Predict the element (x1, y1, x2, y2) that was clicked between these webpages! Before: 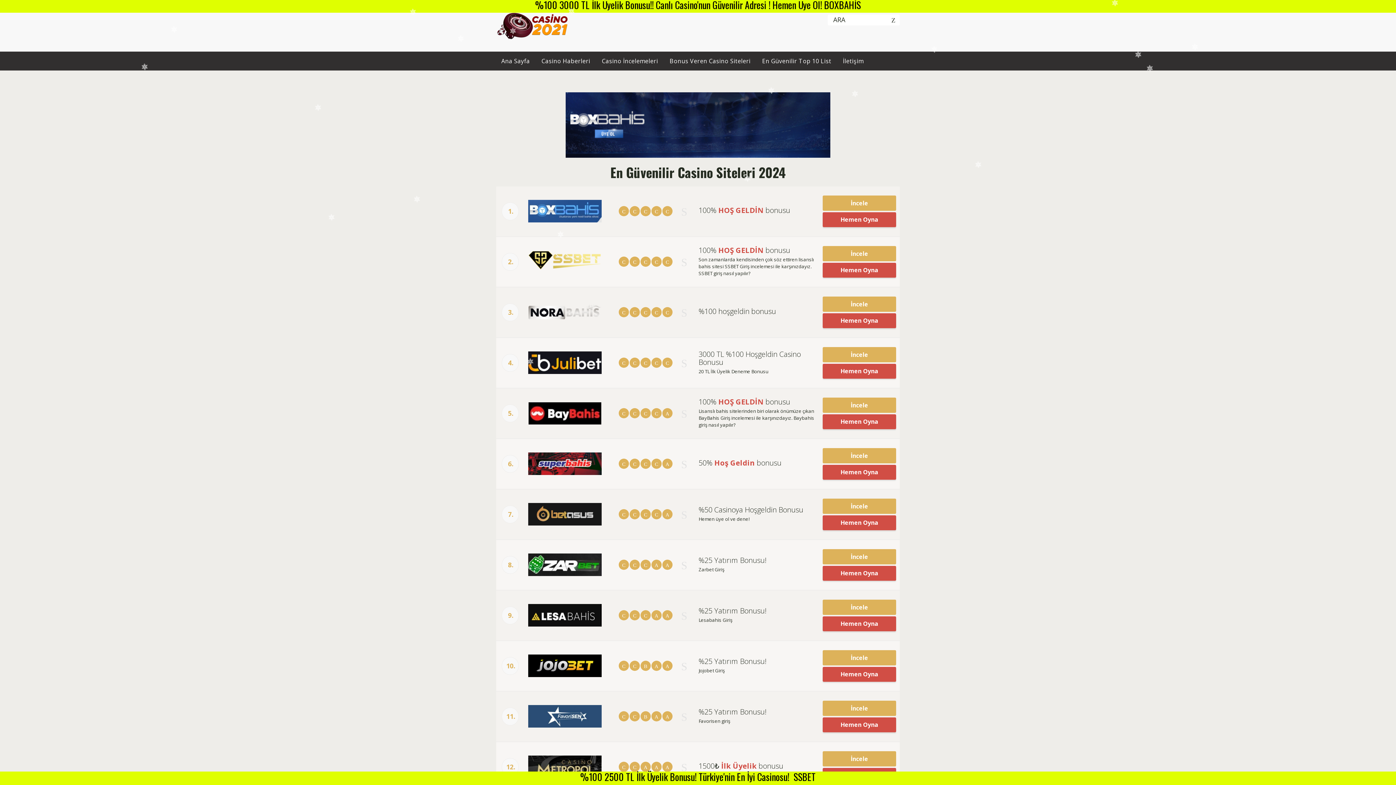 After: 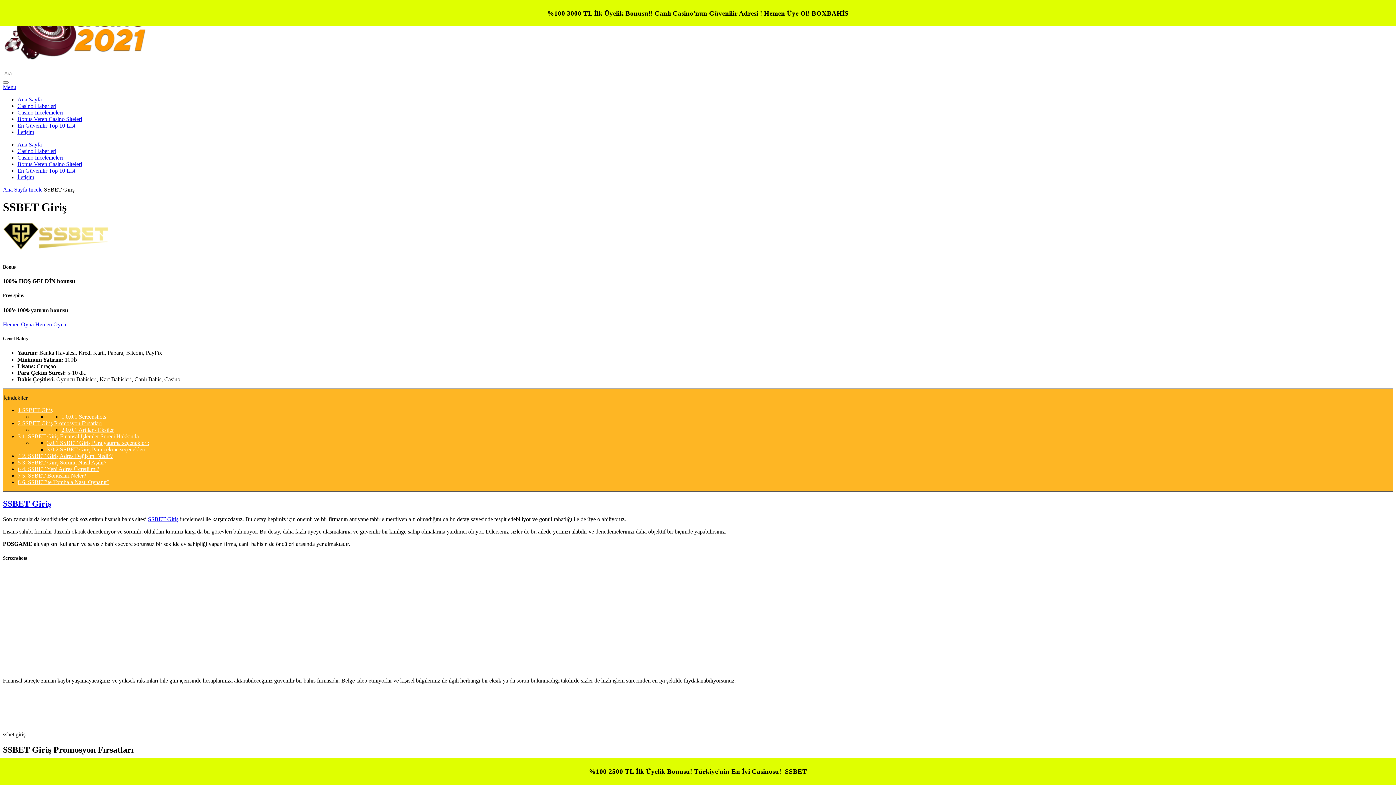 Action: bbox: (822, 246, 896, 261) label: İncele